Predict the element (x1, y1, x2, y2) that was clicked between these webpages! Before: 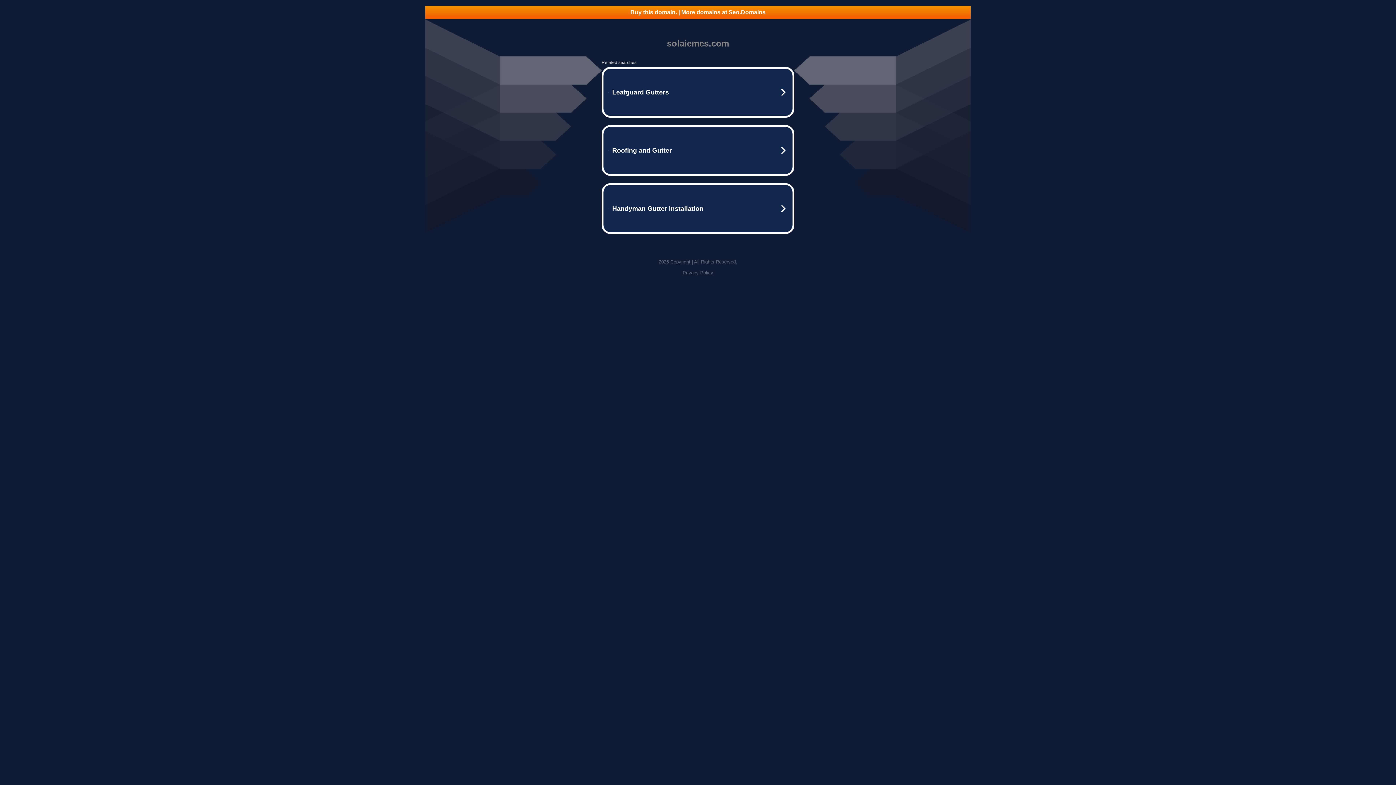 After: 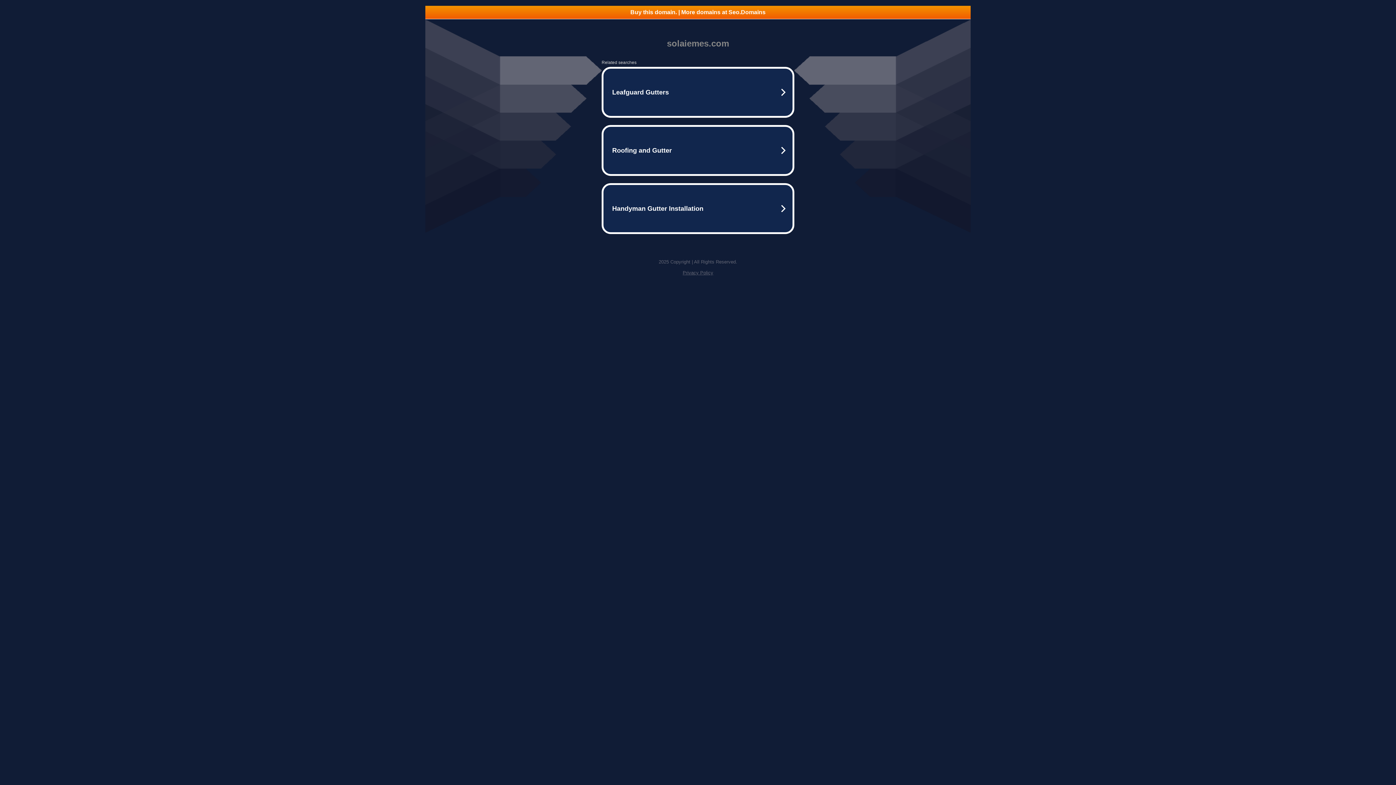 Action: bbox: (425, 5, 970, 18) label: Buy this domain. | More domains at Seo.Domains